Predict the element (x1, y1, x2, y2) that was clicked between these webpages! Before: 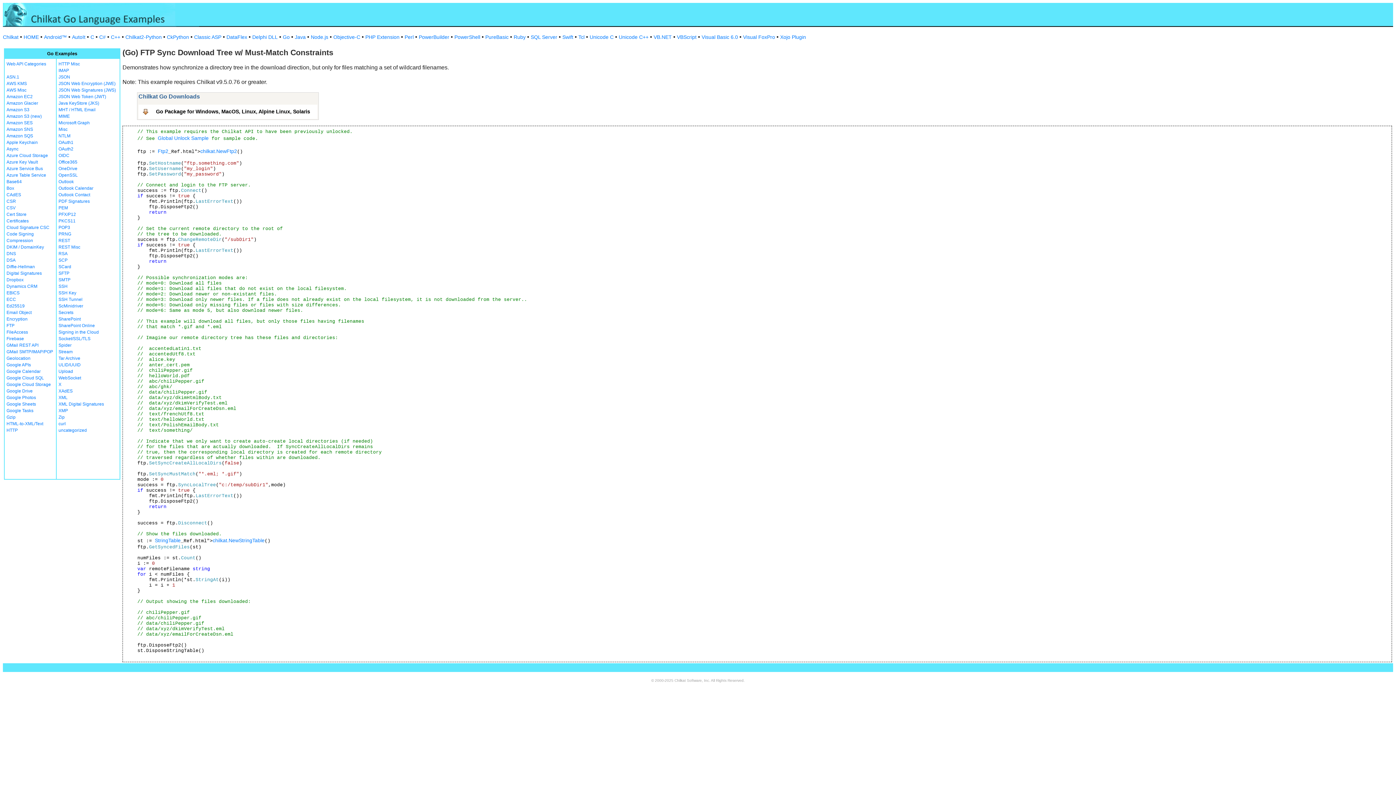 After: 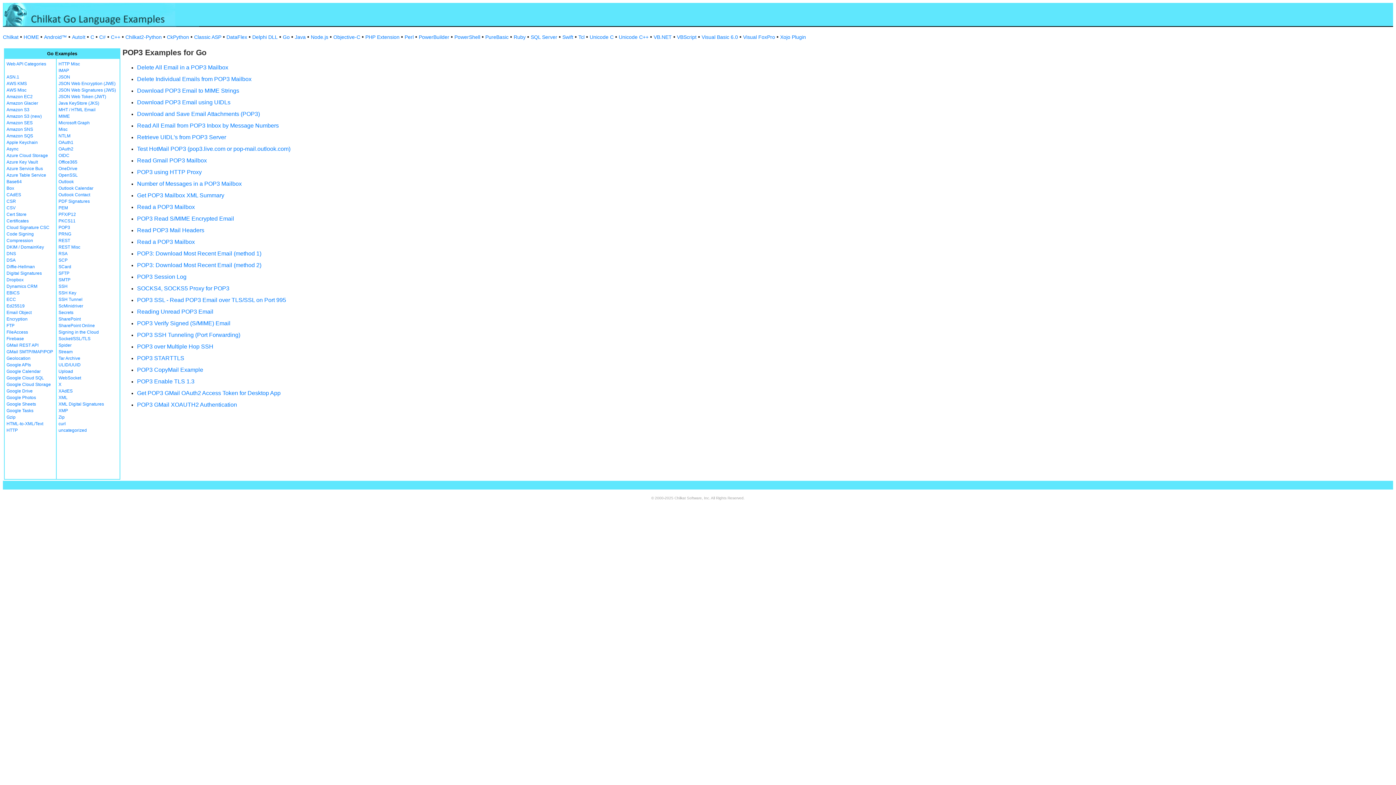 Action: bbox: (58, 225, 70, 230) label: POP3